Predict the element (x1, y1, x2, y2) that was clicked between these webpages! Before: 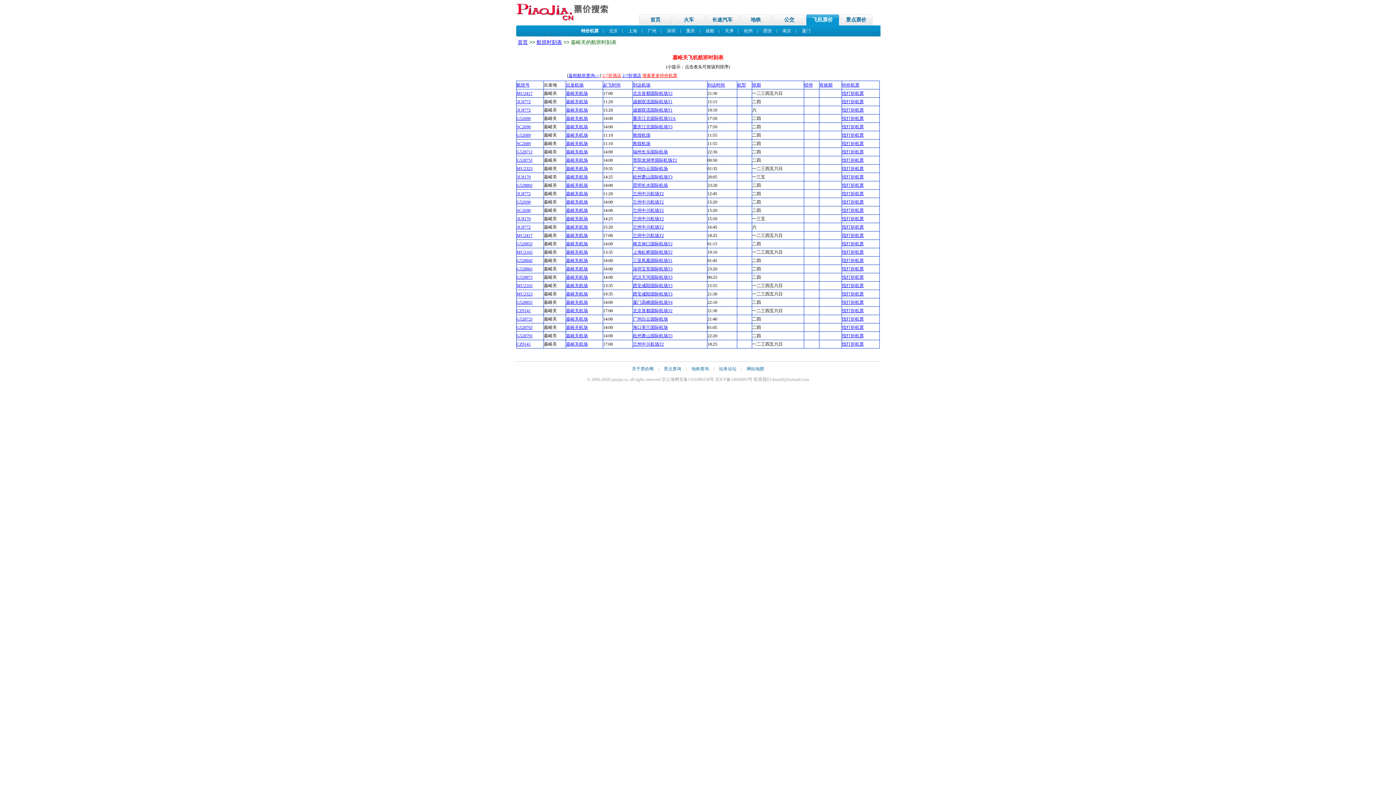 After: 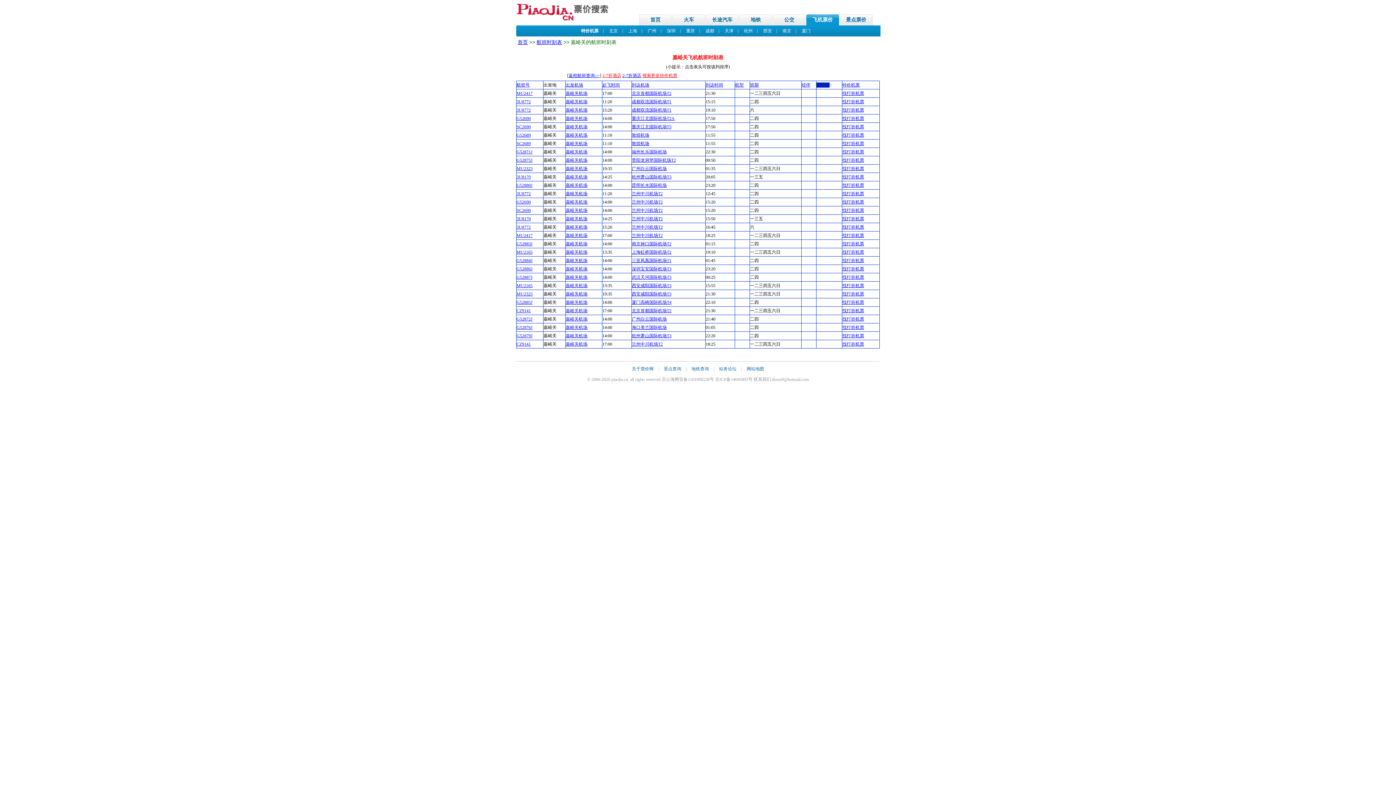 Action: bbox: (819, 82, 832, 87) label: 有效期